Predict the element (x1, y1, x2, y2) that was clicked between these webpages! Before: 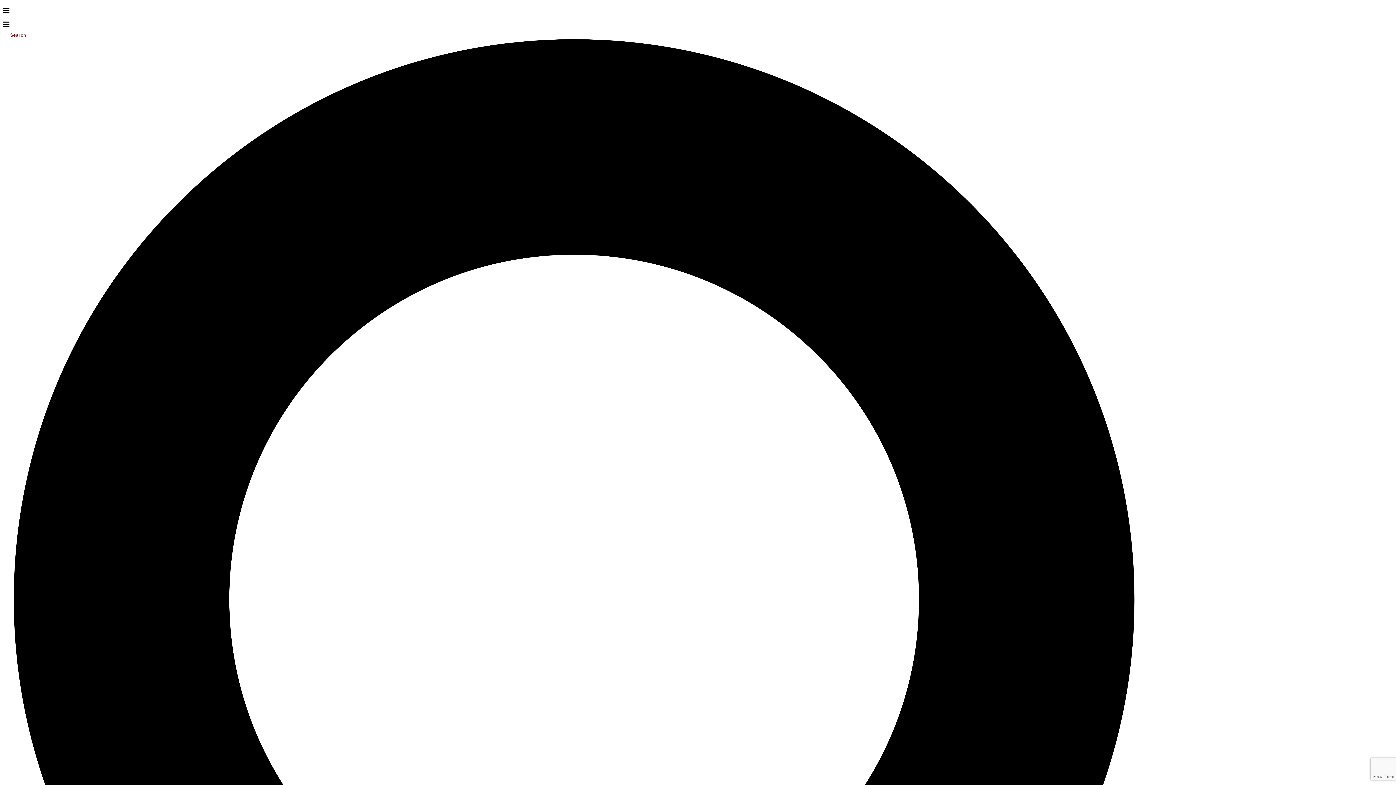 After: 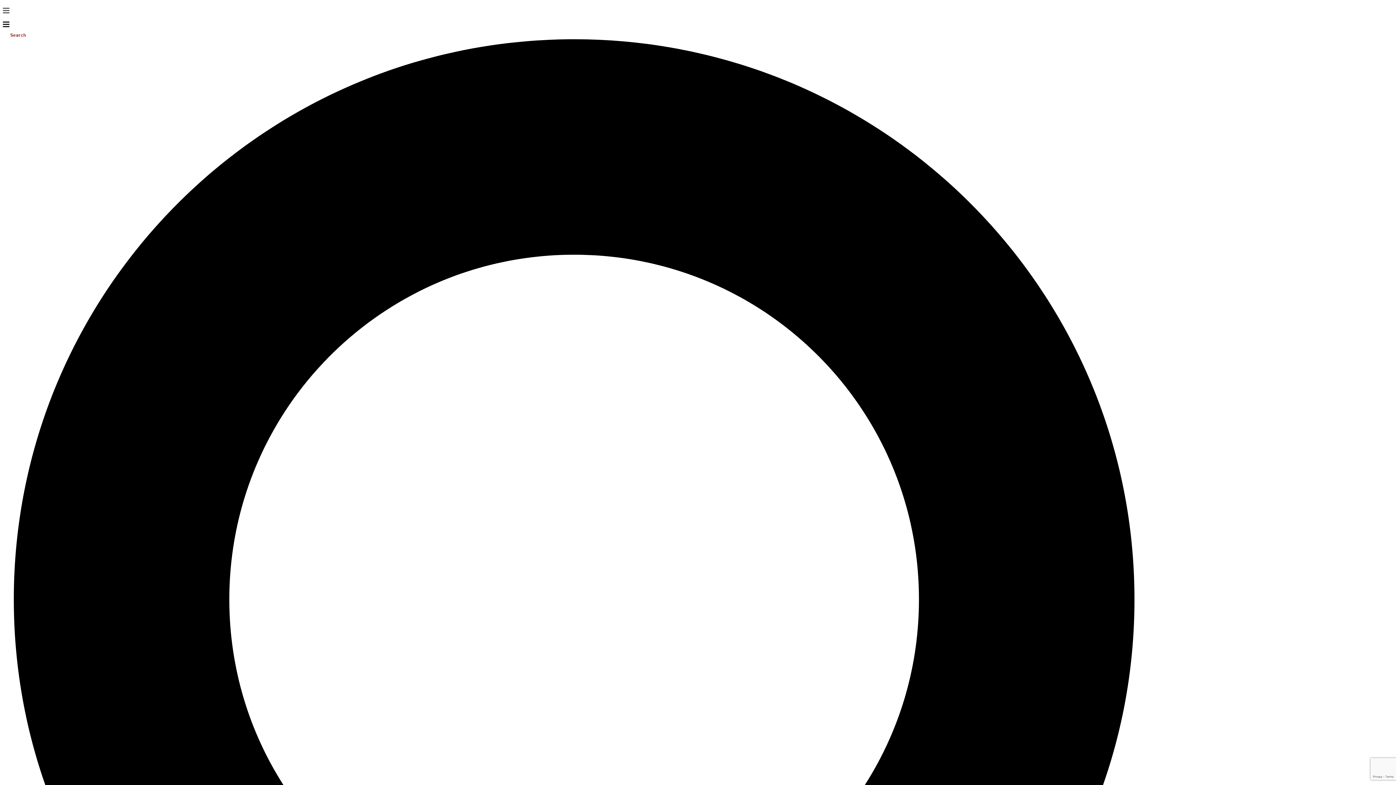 Action: bbox: (2, 8, 9, 16)